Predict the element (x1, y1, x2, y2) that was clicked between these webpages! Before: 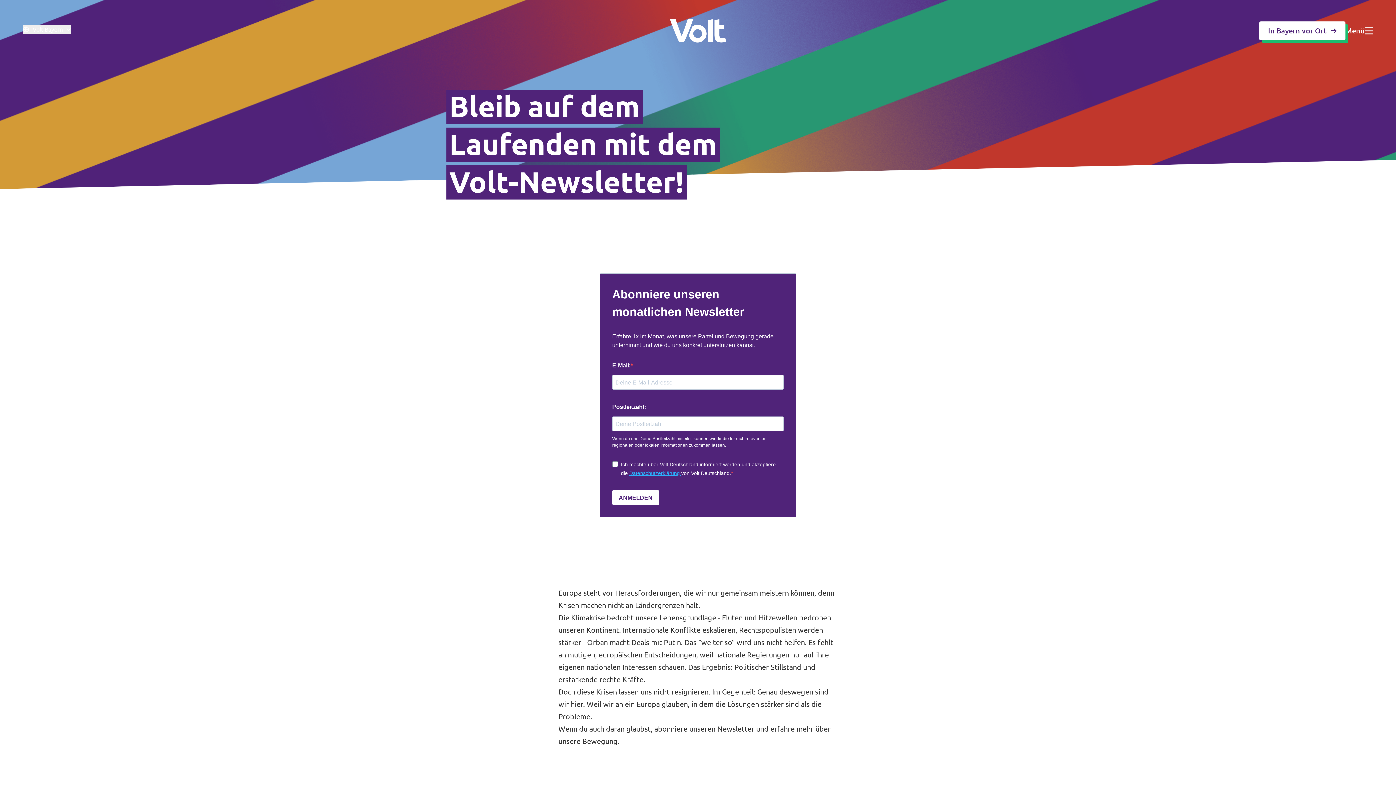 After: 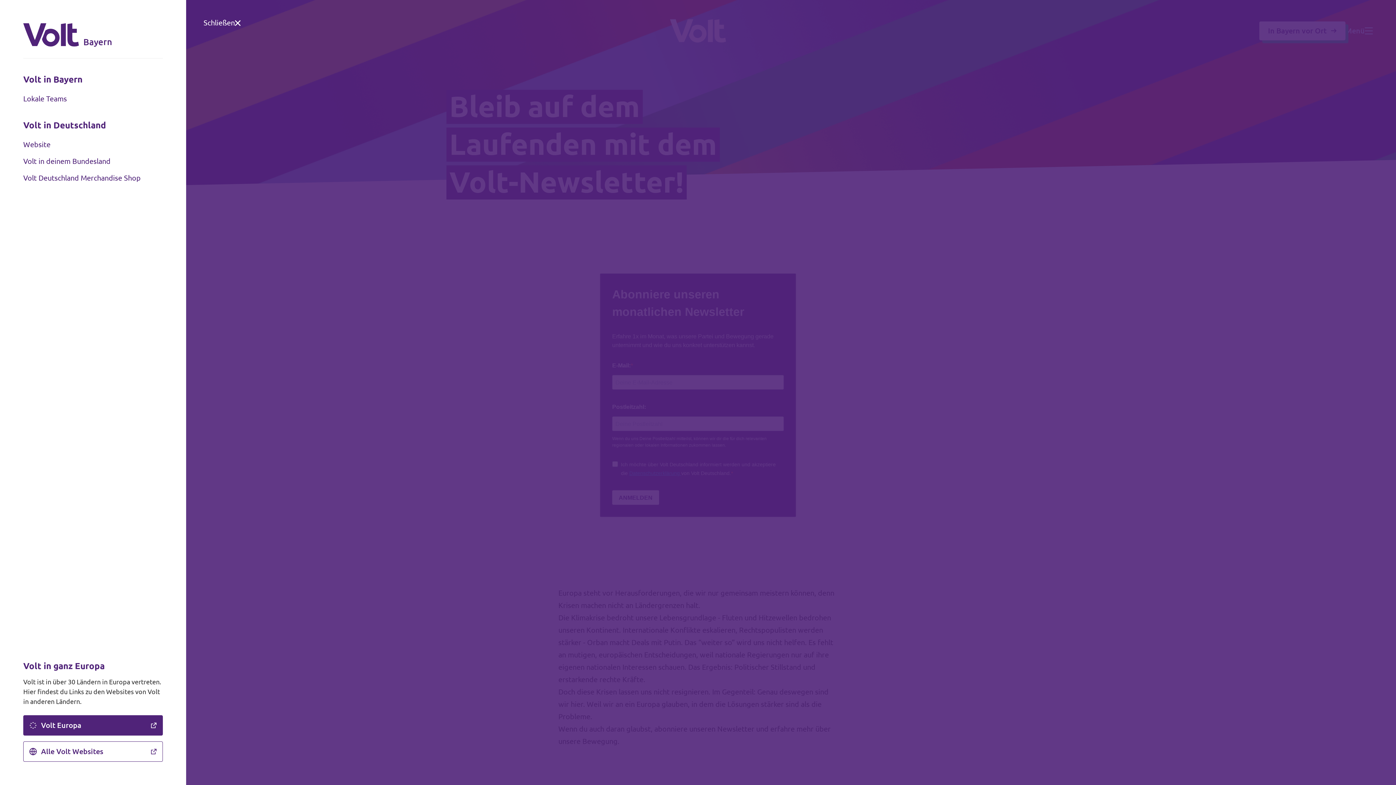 Action: label: Volt Bayern bbox: (23, 25, 70, 33)